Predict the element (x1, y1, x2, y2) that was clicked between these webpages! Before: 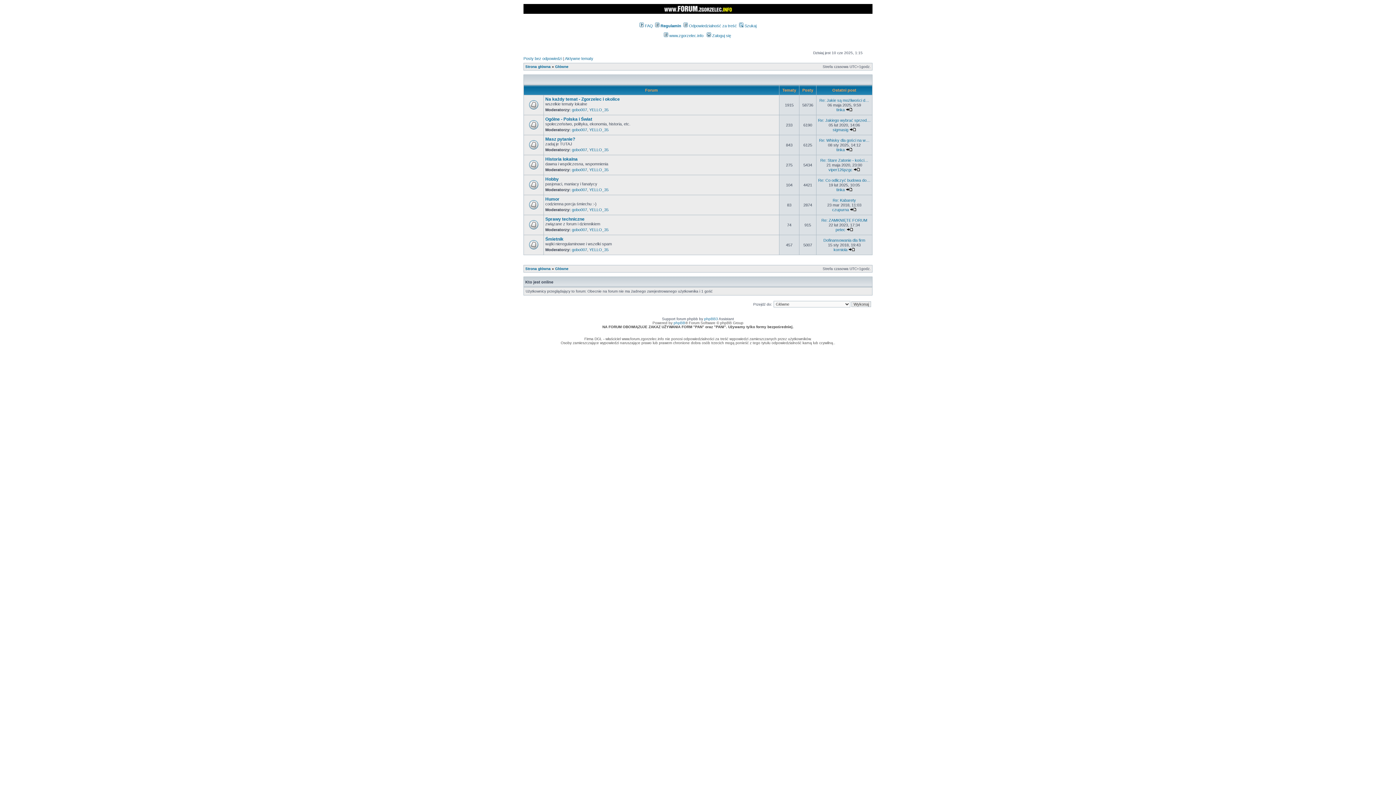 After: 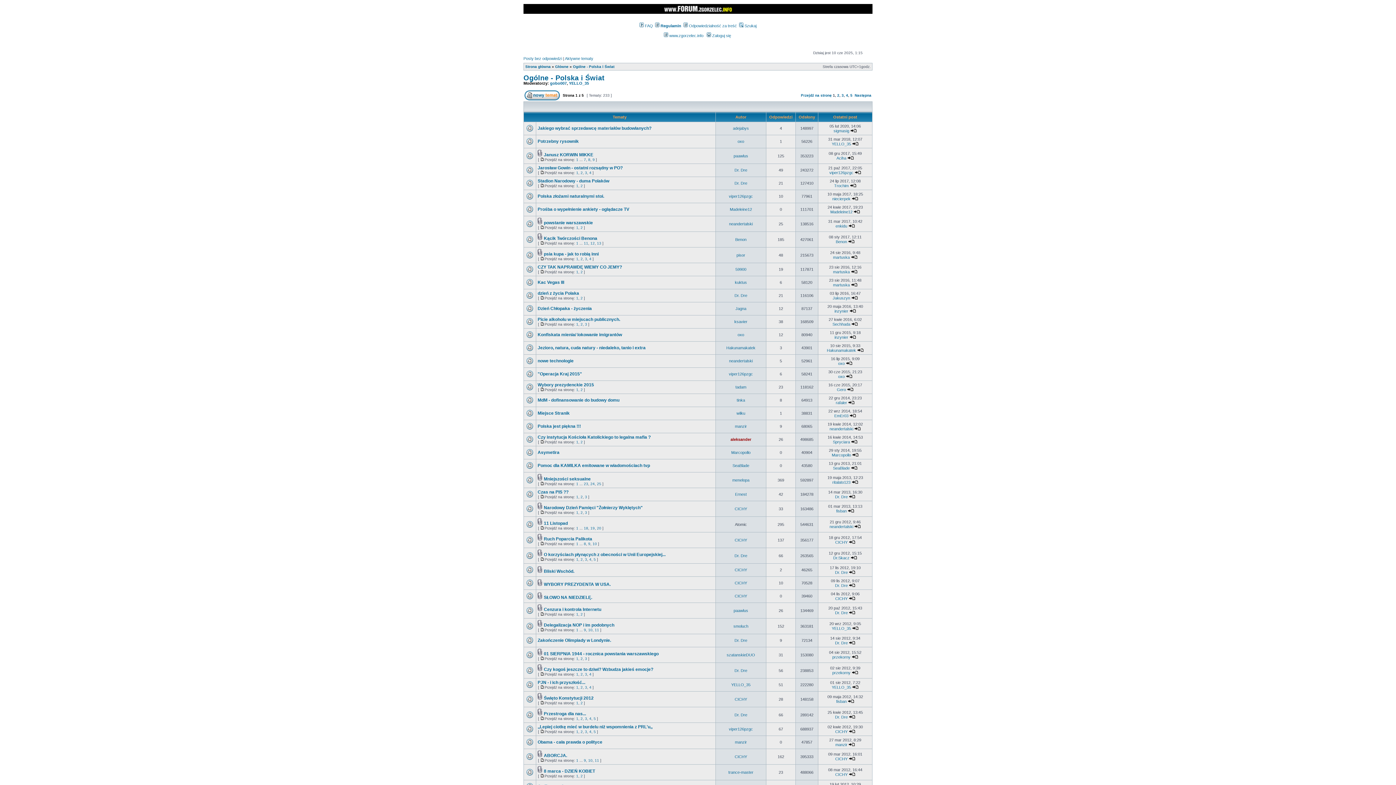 Action: bbox: (545, 116, 592, 121) label: Ogólne - Polska i Świat